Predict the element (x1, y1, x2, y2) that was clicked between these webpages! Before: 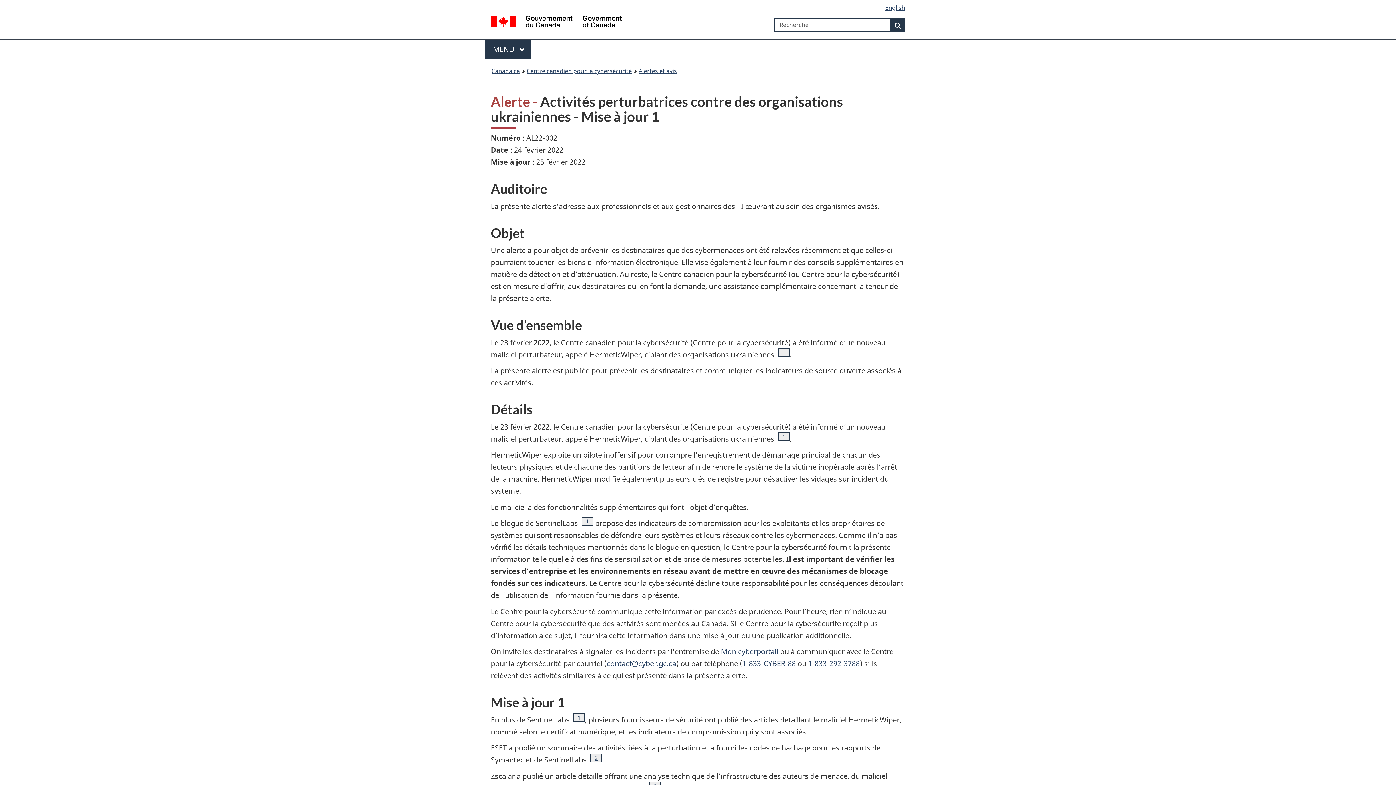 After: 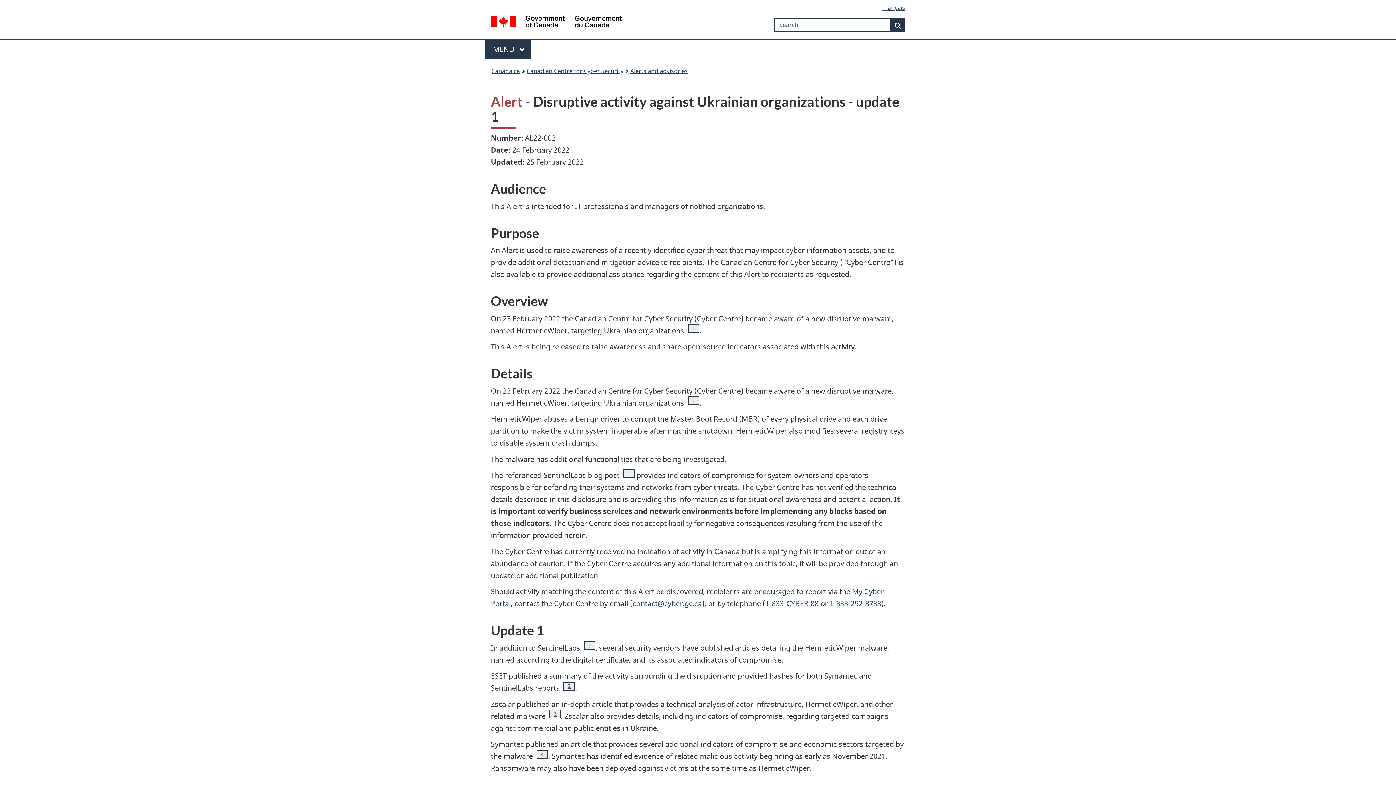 Action: label: English bbox: (885, 3, 905, 11)